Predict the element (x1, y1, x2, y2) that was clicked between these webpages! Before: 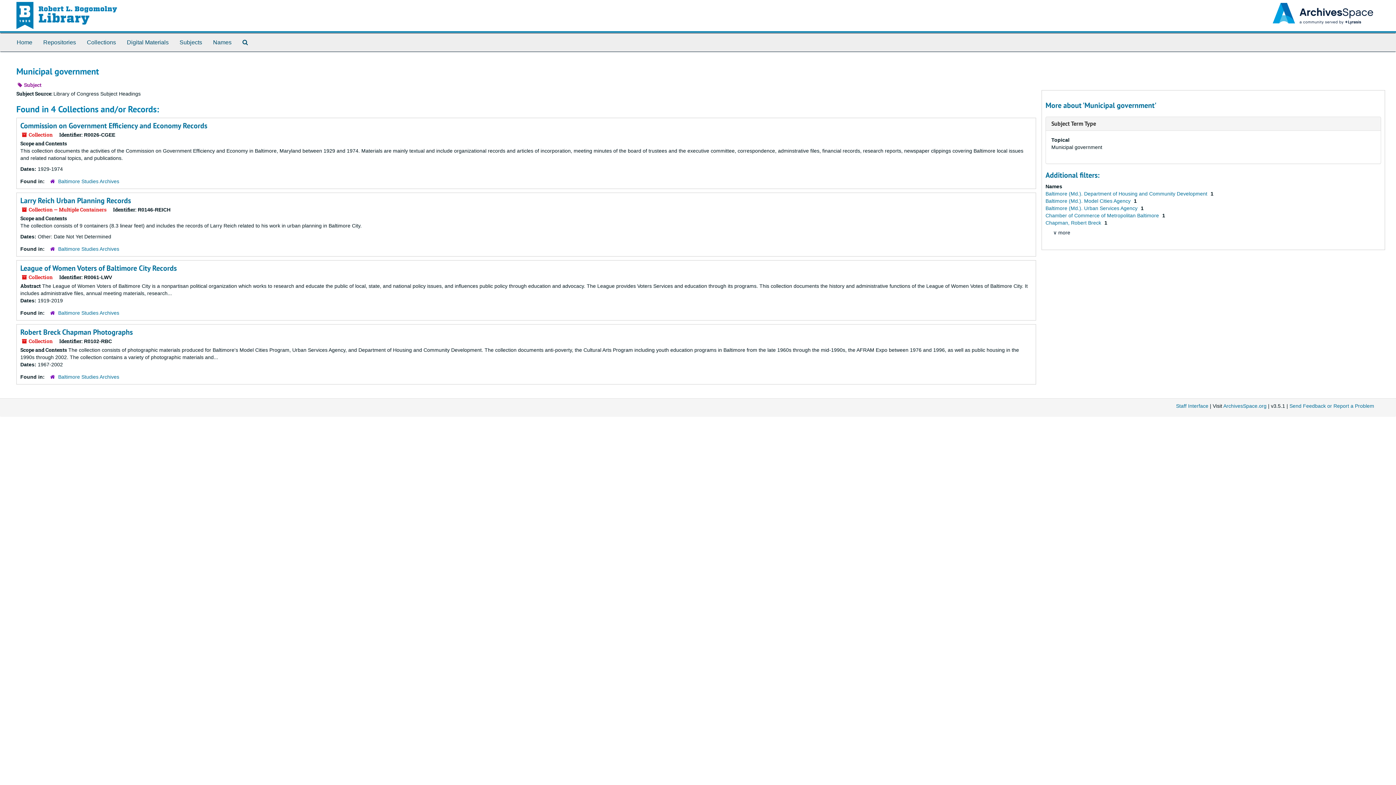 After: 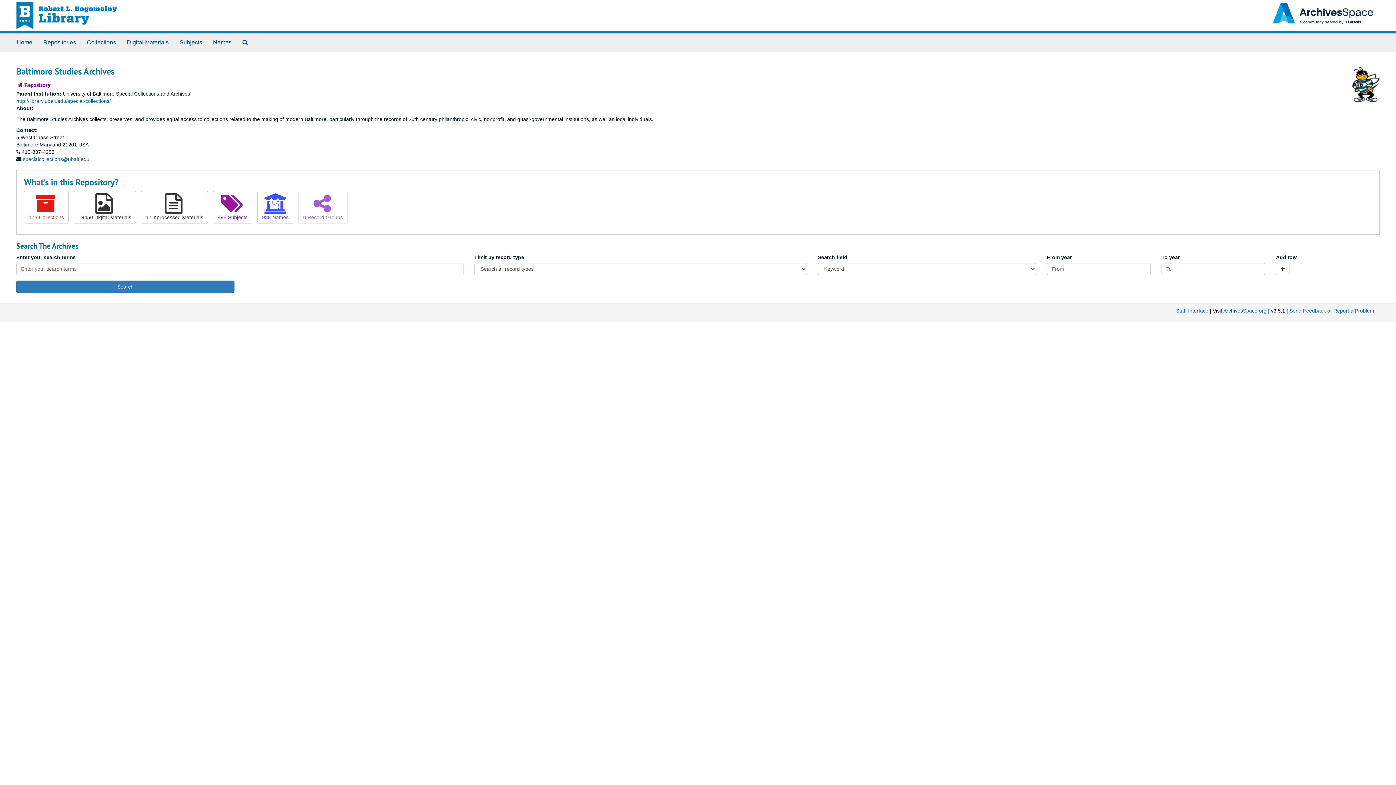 Action: label: Baltimore Studies Archives bbox: (58, 178, 119, 184)